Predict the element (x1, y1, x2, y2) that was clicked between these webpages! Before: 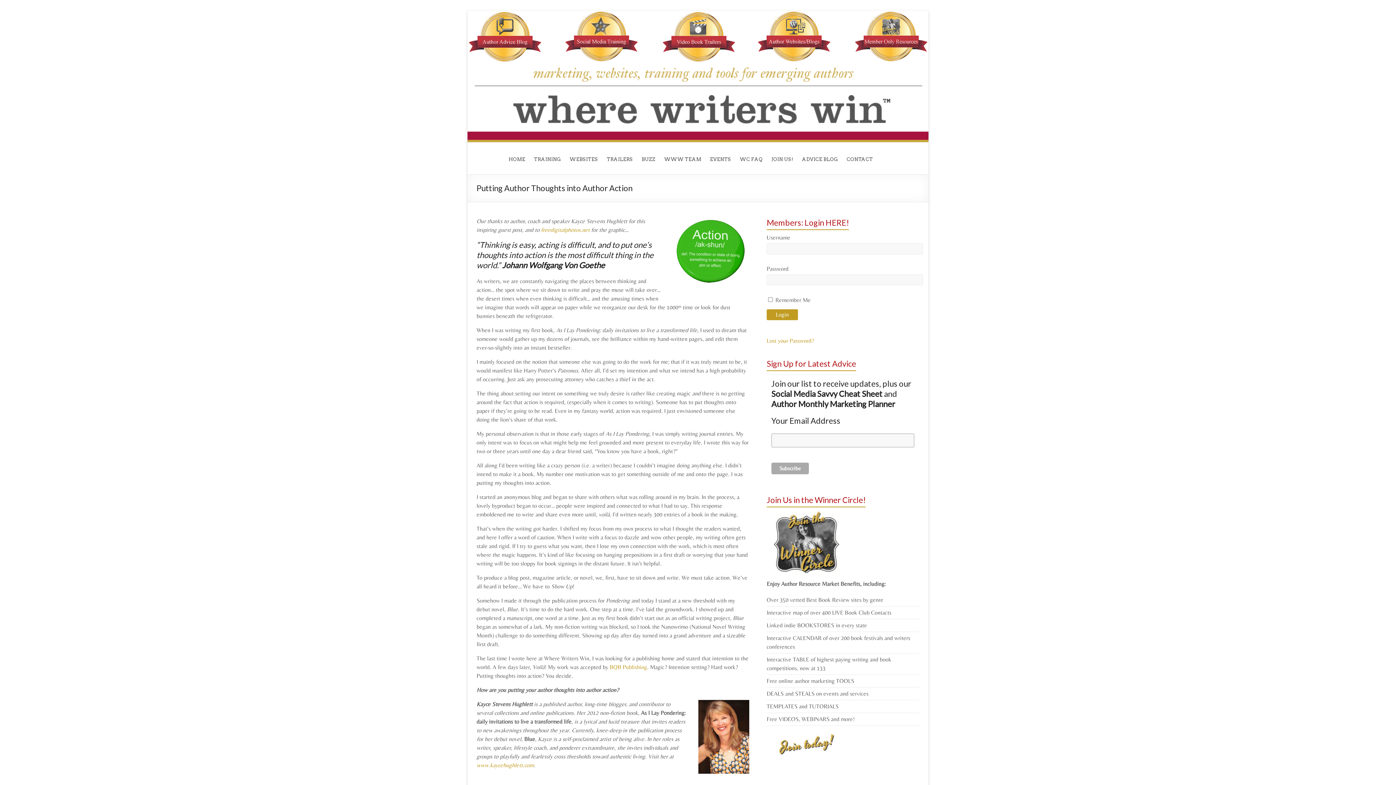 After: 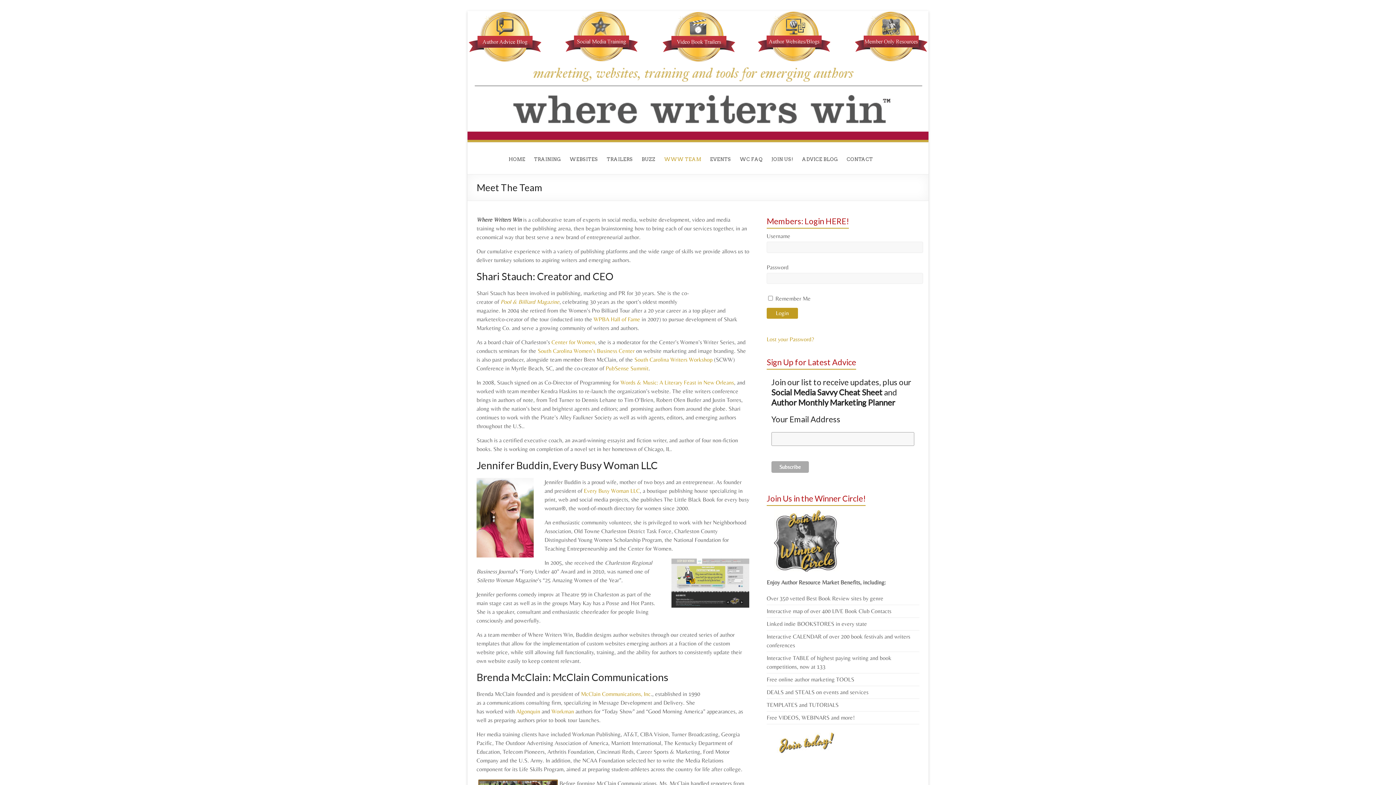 Action: bbox: (664, 150, 701, 167) label: WWW TEAM